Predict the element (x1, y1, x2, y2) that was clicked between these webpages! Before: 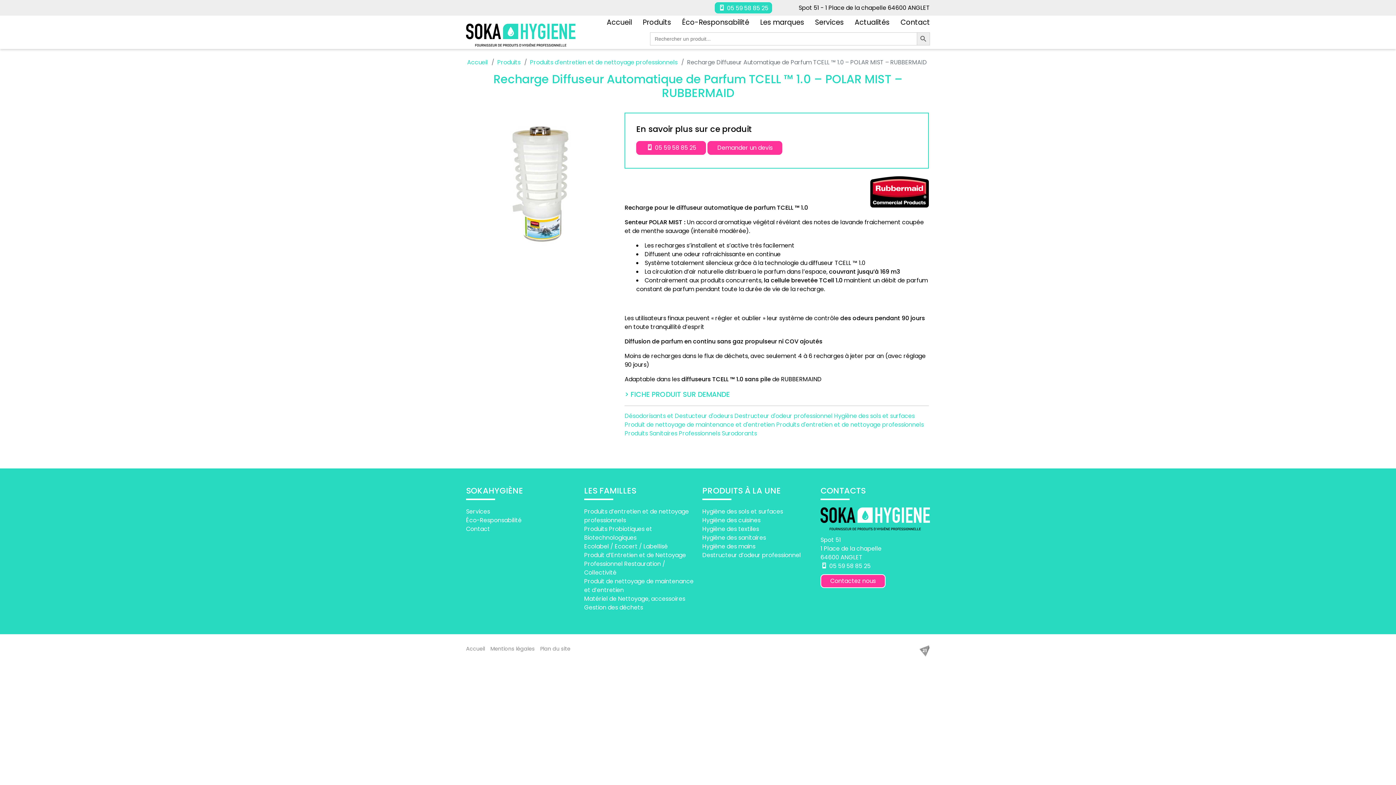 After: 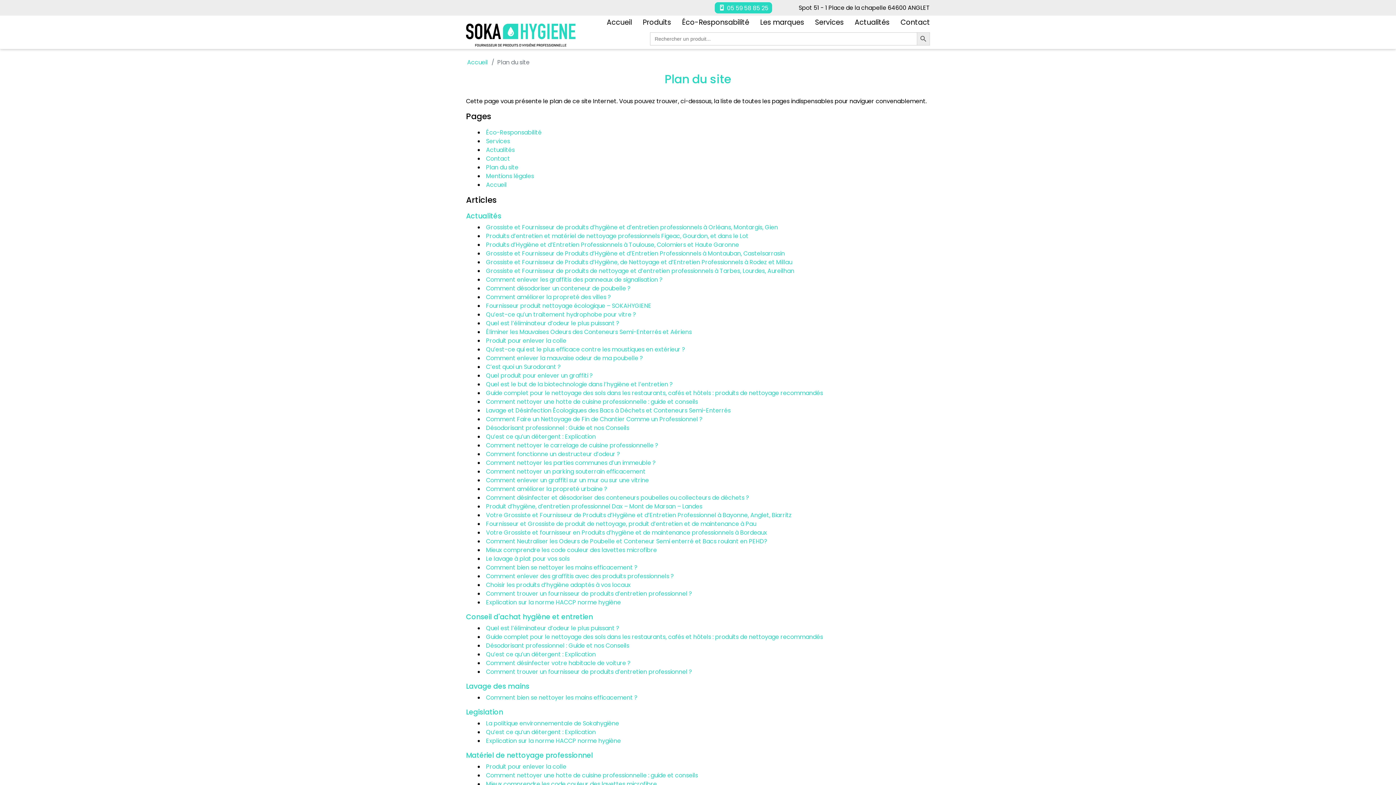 Action: label: Plan du site bbox: (540, 645, 570, 652)